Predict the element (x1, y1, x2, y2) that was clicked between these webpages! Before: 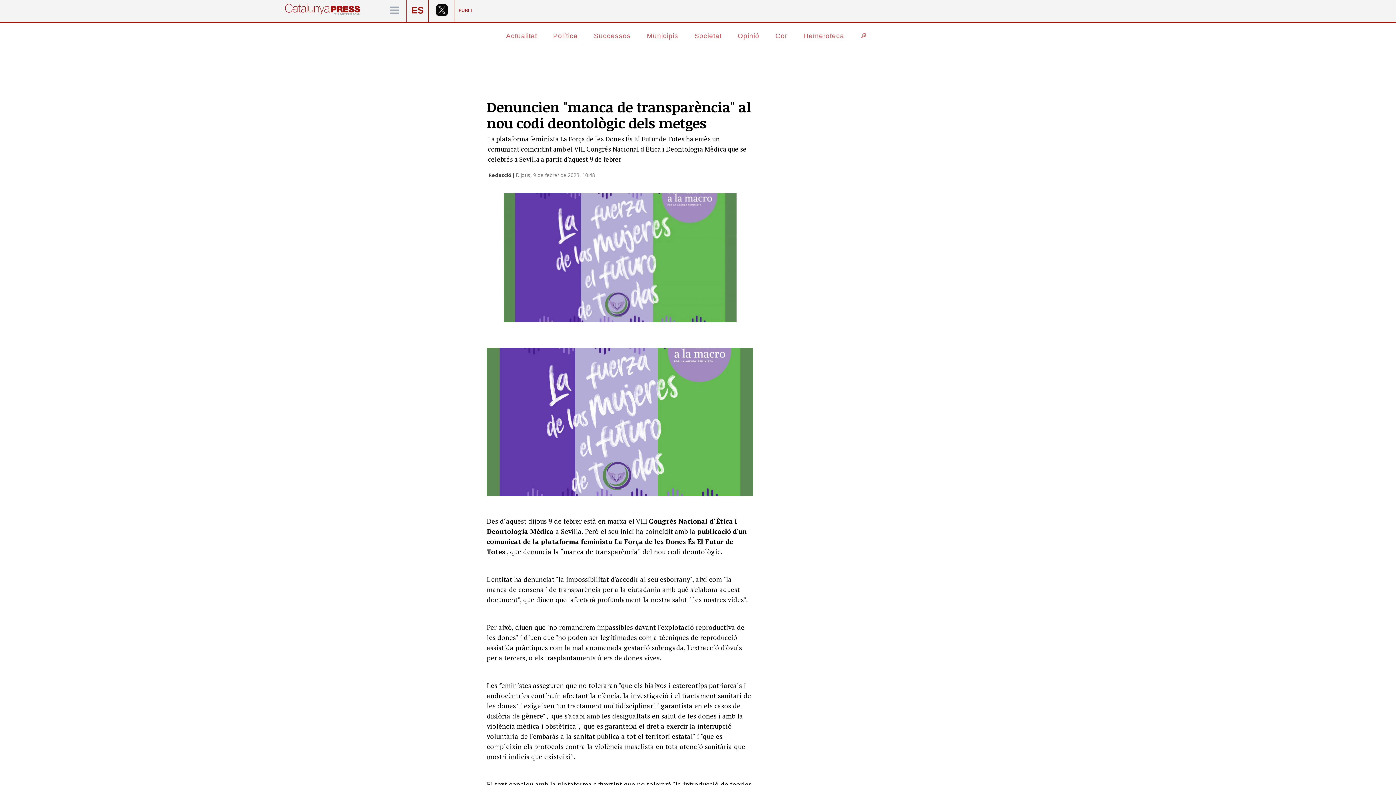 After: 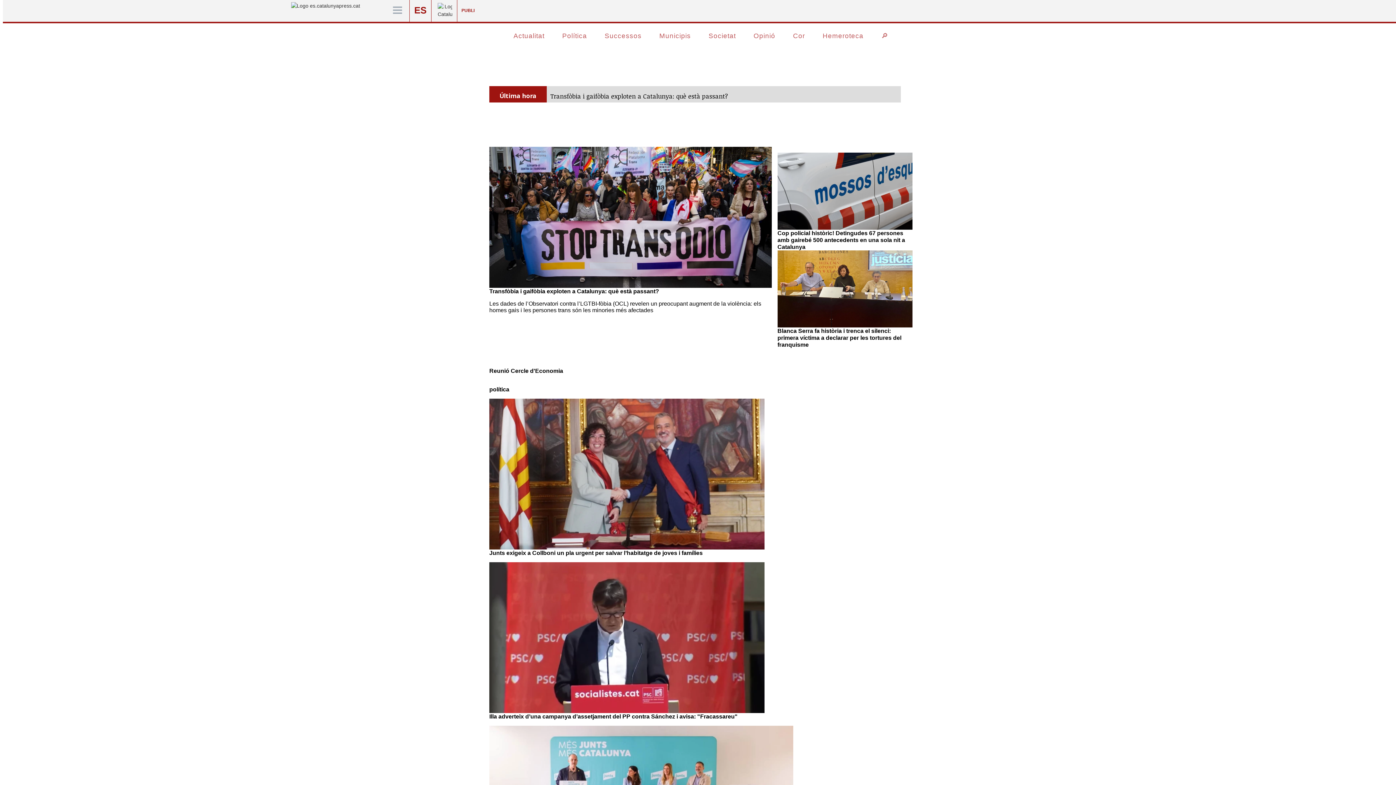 Action: bbox: (284, 1, 361, 16)